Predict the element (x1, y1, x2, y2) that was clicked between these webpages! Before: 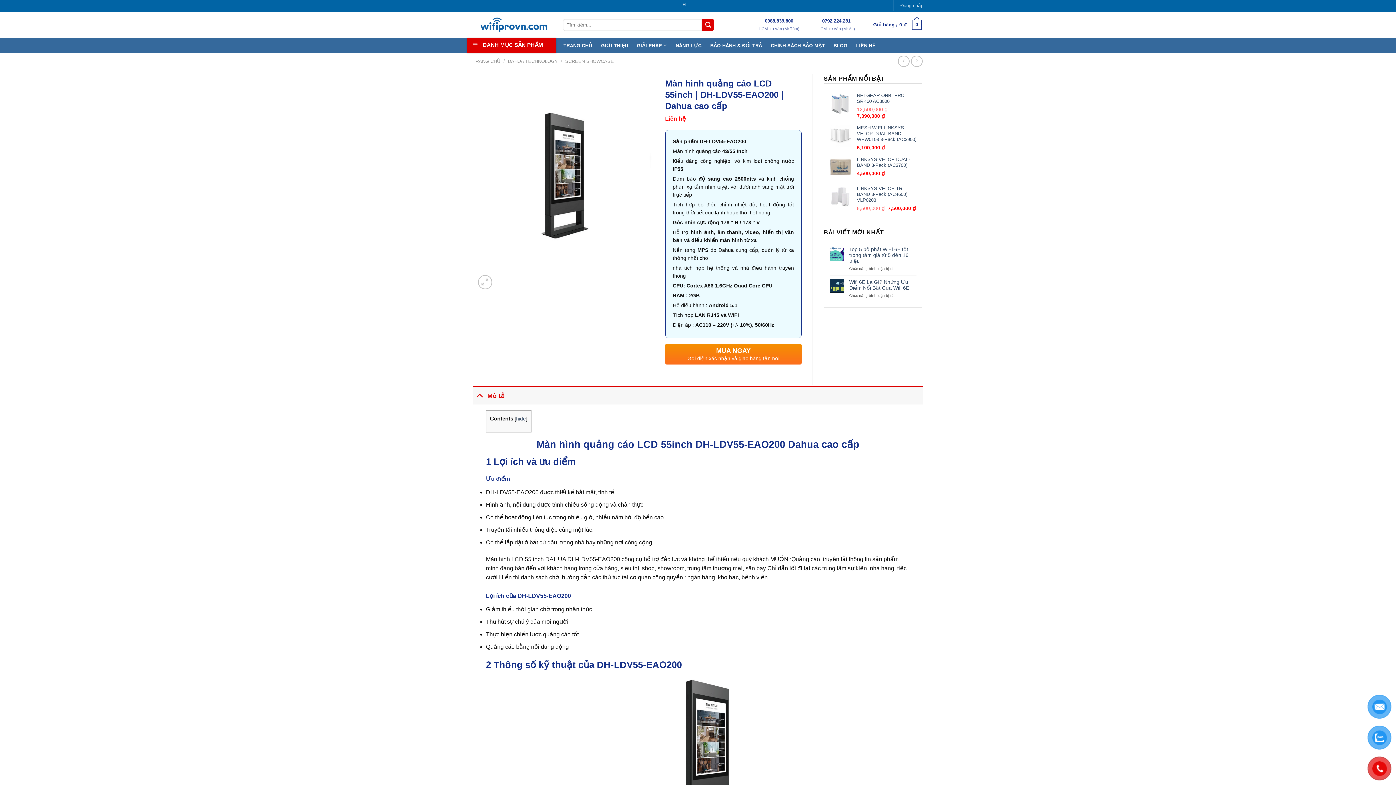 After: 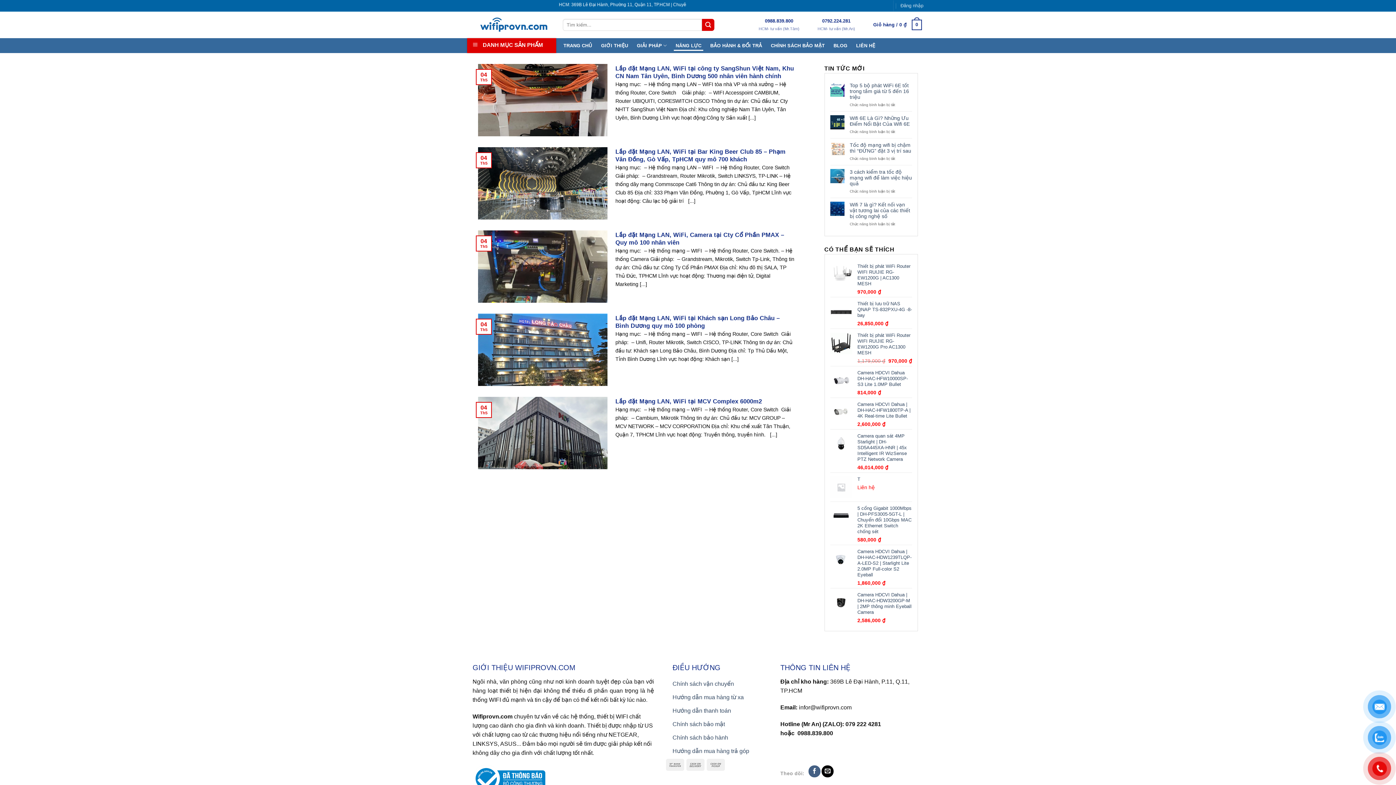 Action: label: NĂNG LỰC bbox: (675, 40, 701, 50)